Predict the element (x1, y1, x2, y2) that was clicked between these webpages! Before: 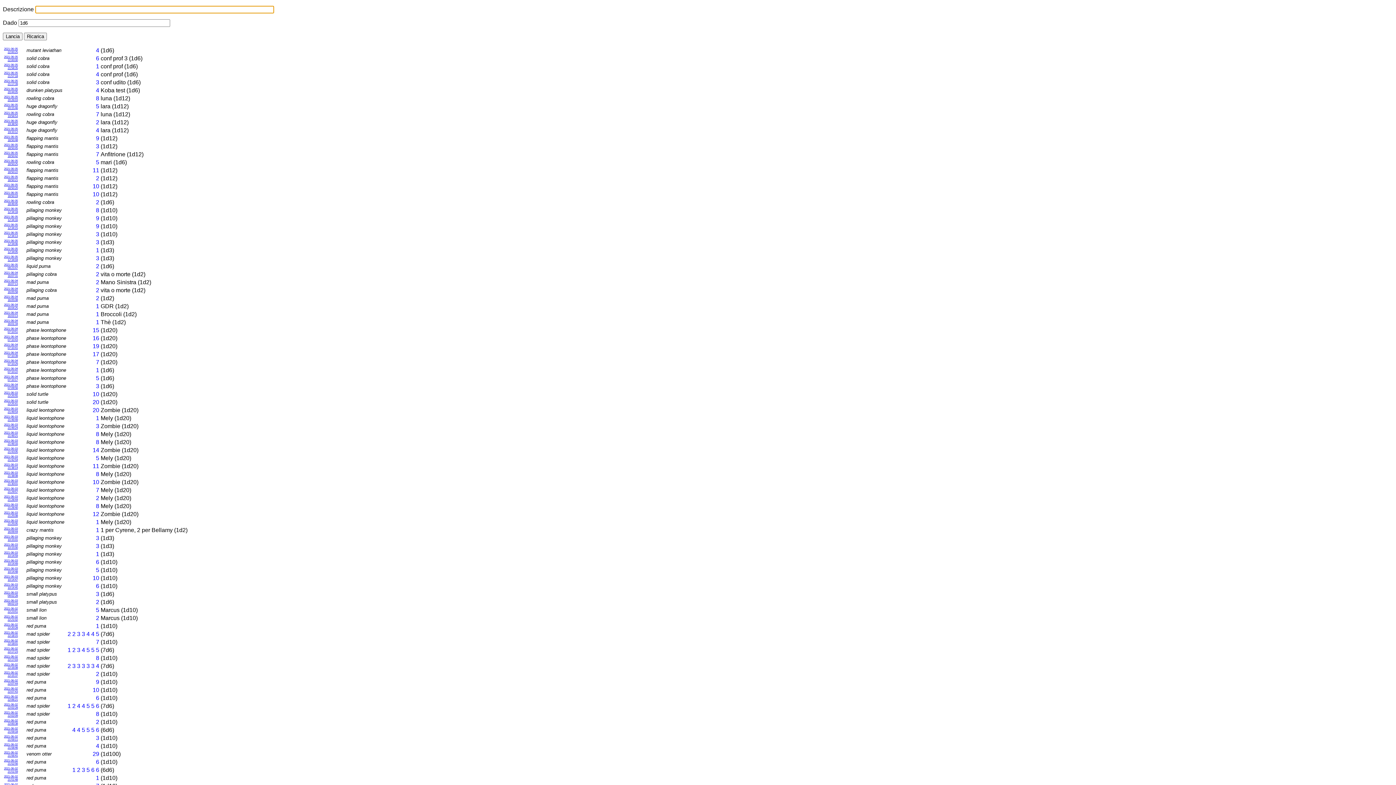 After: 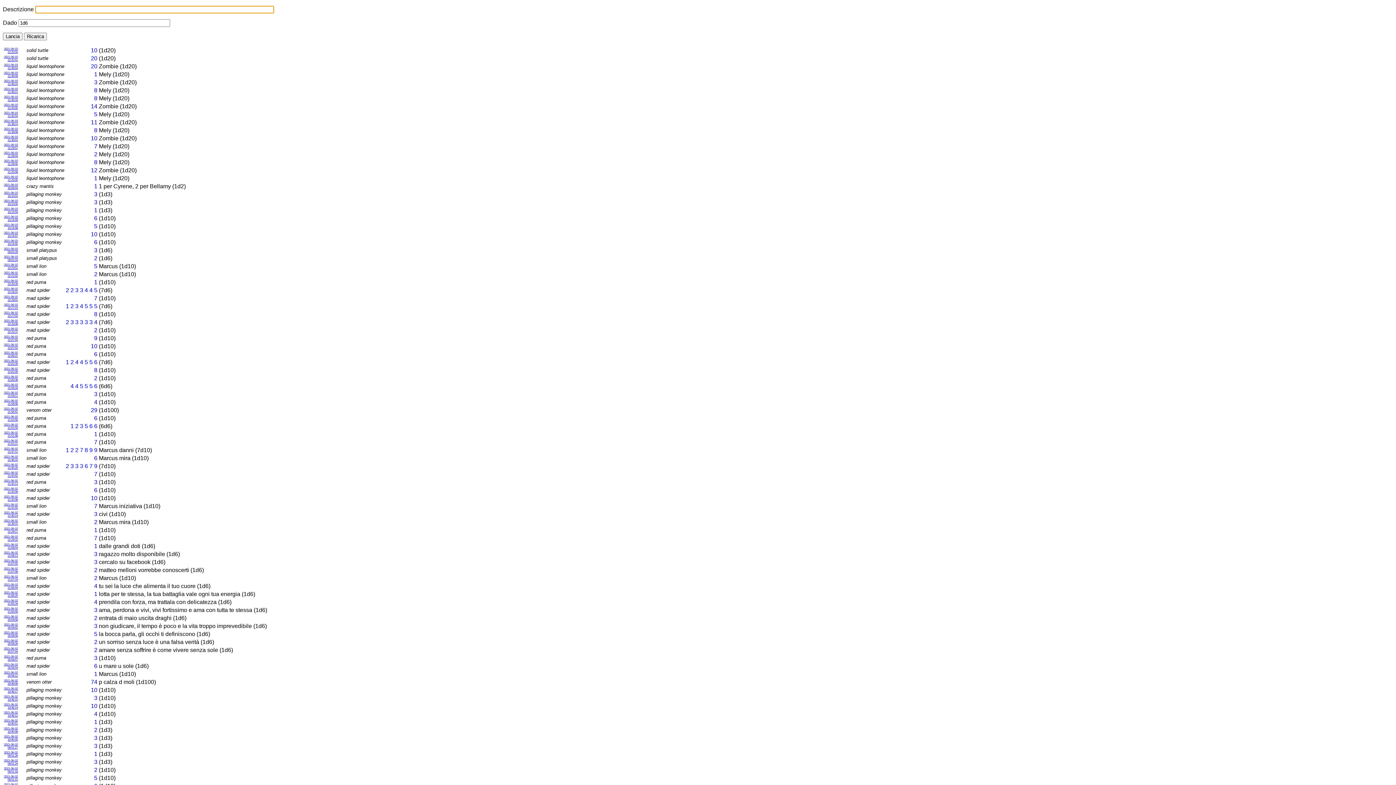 Action: label: 2021-06-03
22:25:55 bbox: (4, 391, 17, 397)